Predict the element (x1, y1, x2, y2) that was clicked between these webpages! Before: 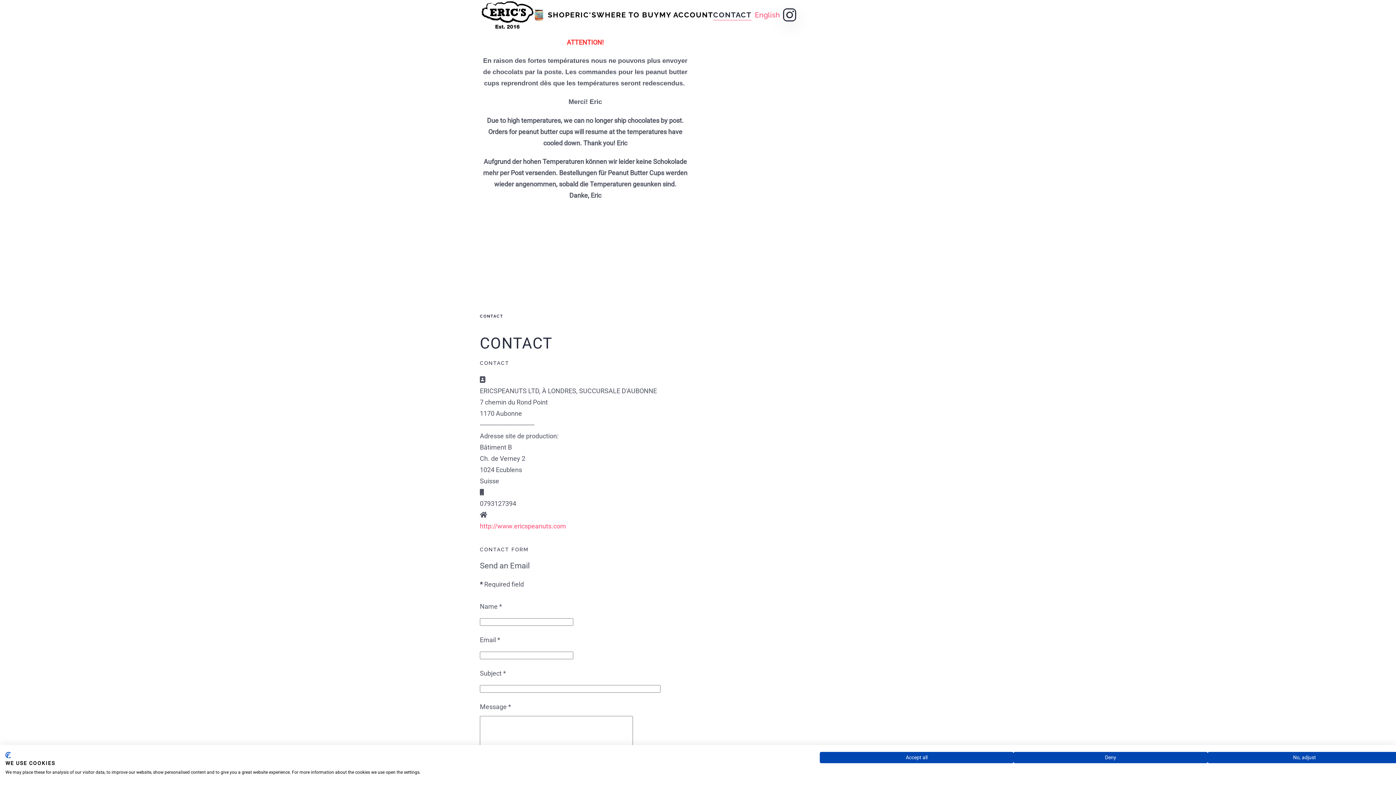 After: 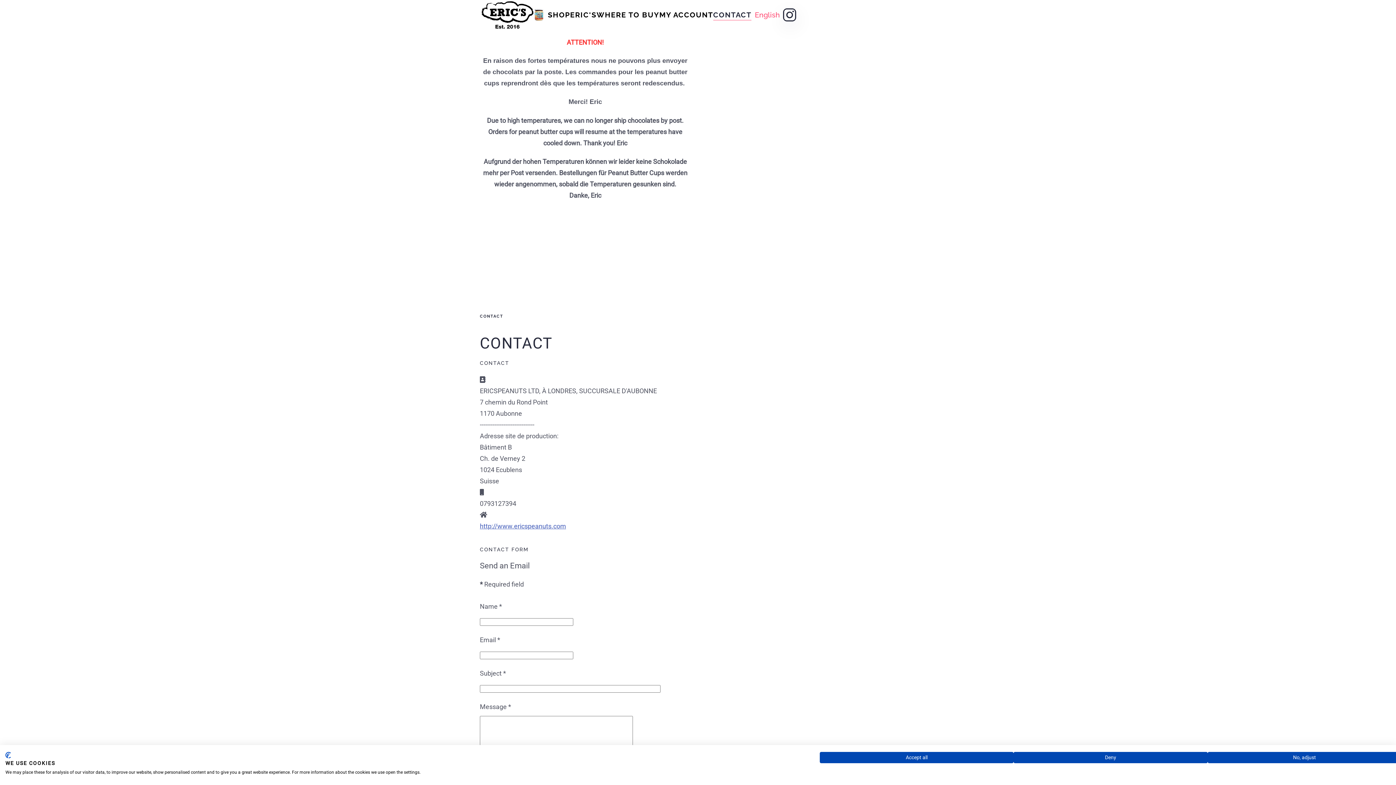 Action: label: http://www.ericspeanuts.com bbox: (480, 522, 566, 530)